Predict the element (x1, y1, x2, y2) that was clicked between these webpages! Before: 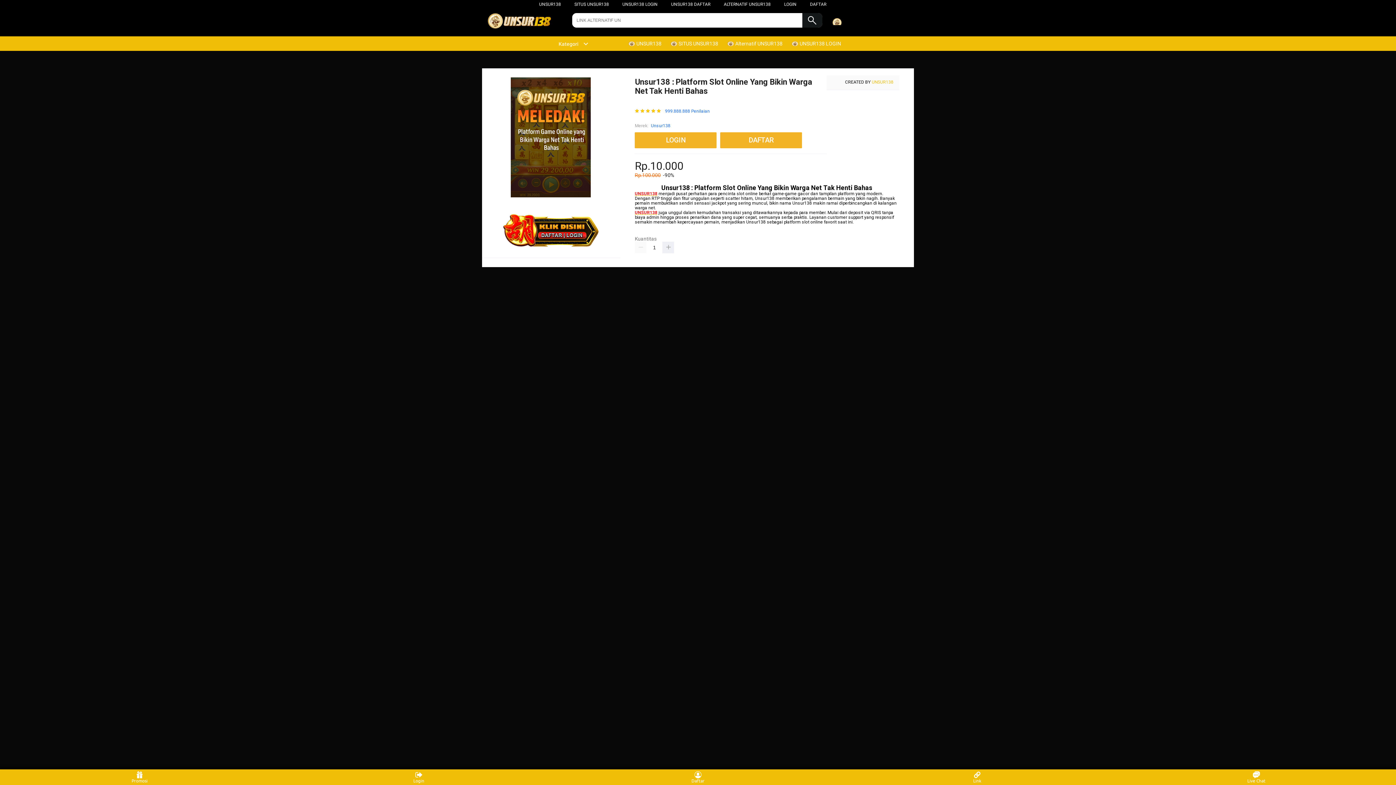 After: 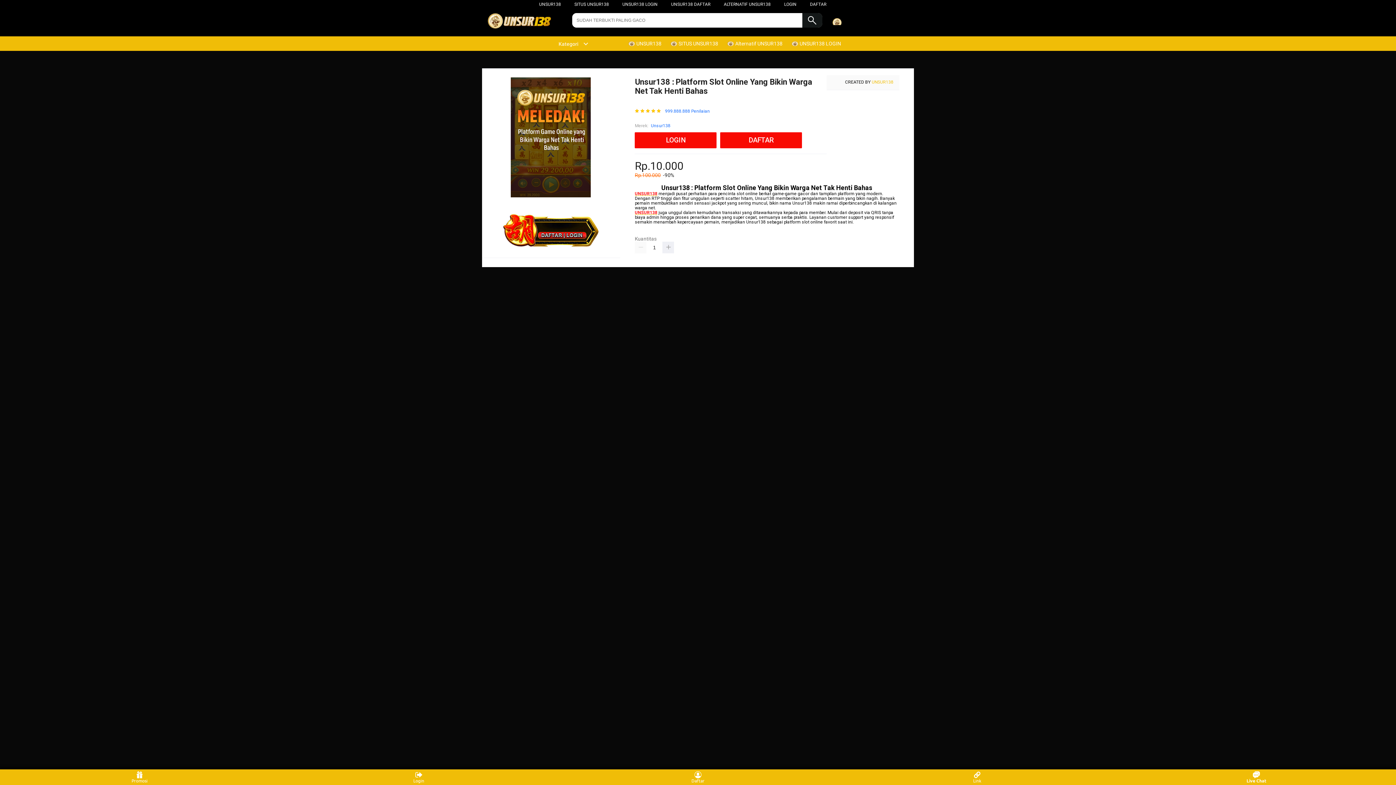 Action: label: Live Chat bbox: (1243, 771, 1270, 783)